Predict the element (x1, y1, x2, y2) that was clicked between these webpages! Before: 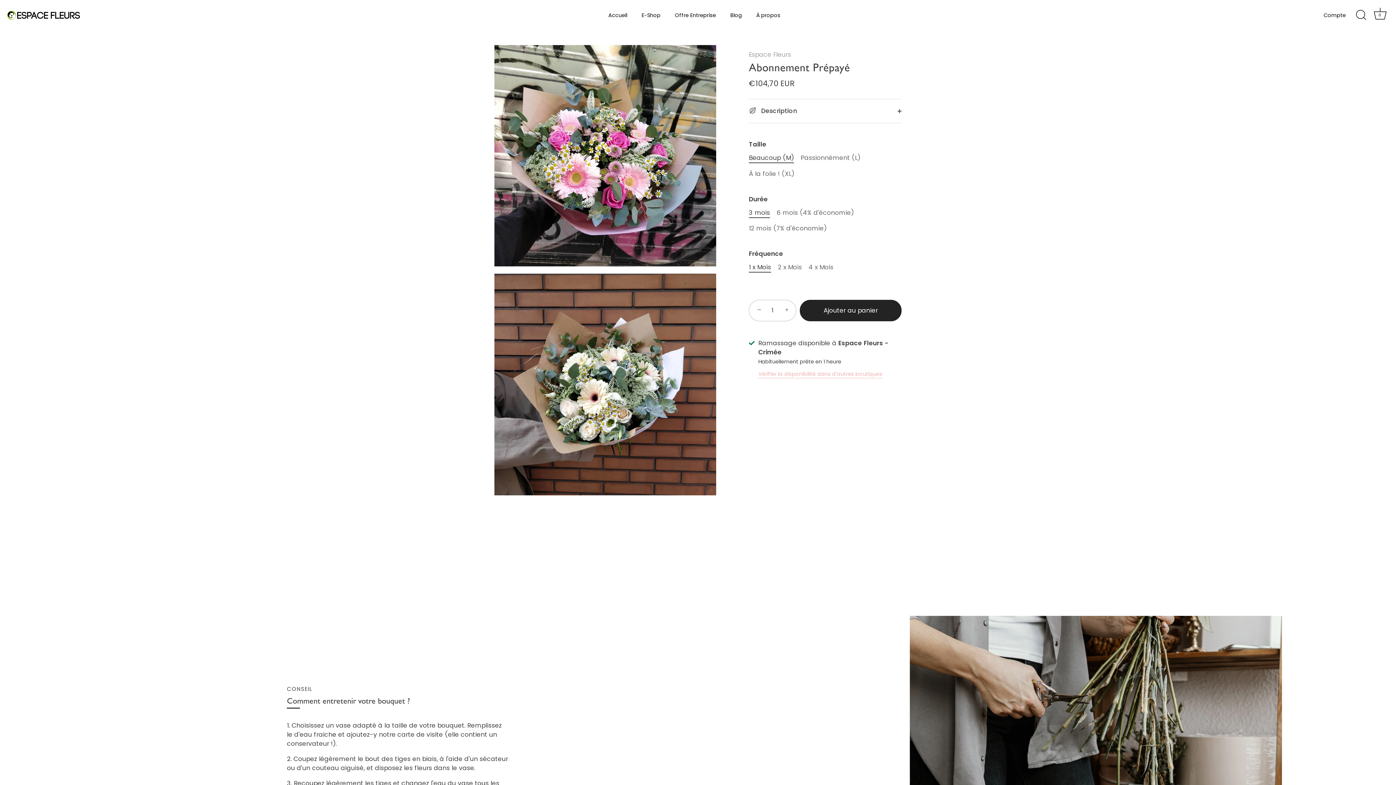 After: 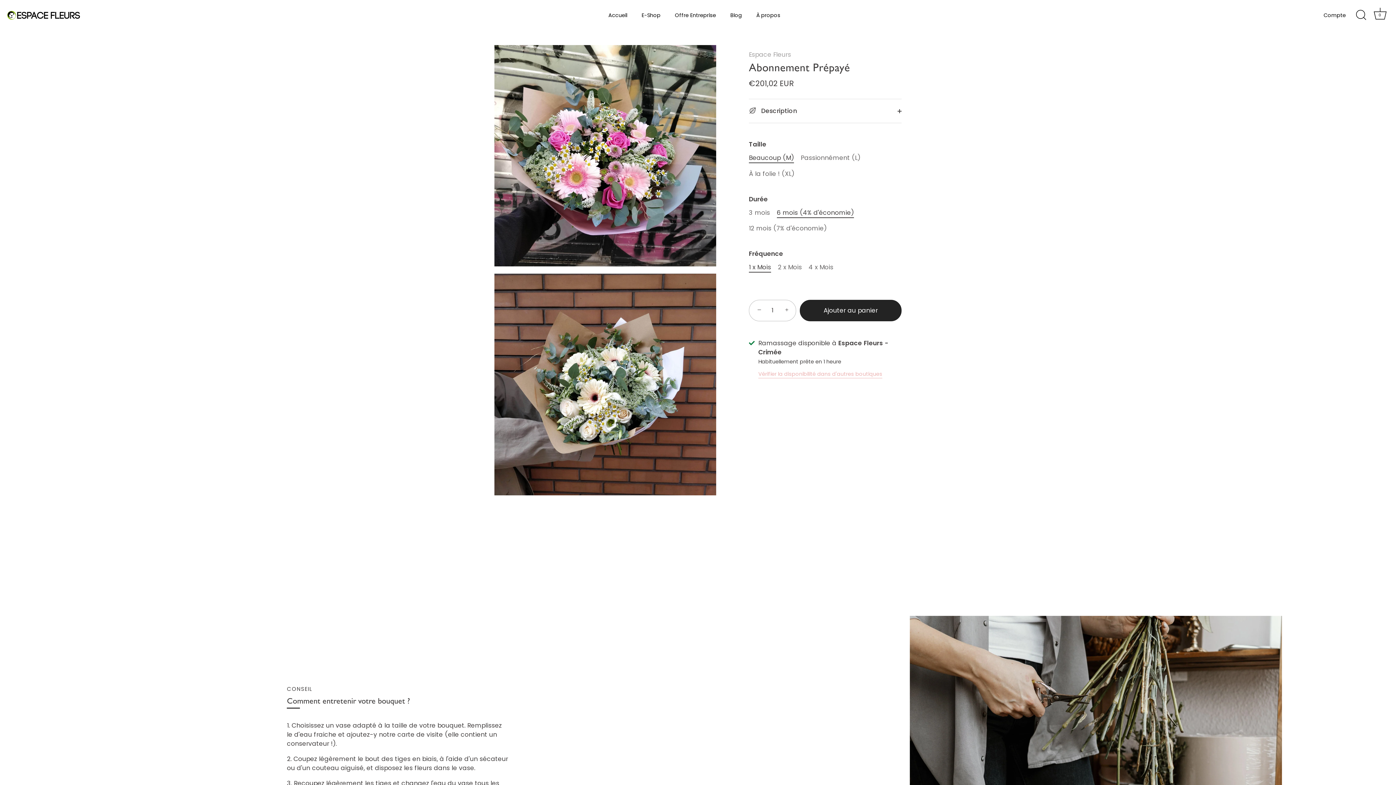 Action: label: 6 mois (4% d'économie) bbox: (776, 208, 854, 216)